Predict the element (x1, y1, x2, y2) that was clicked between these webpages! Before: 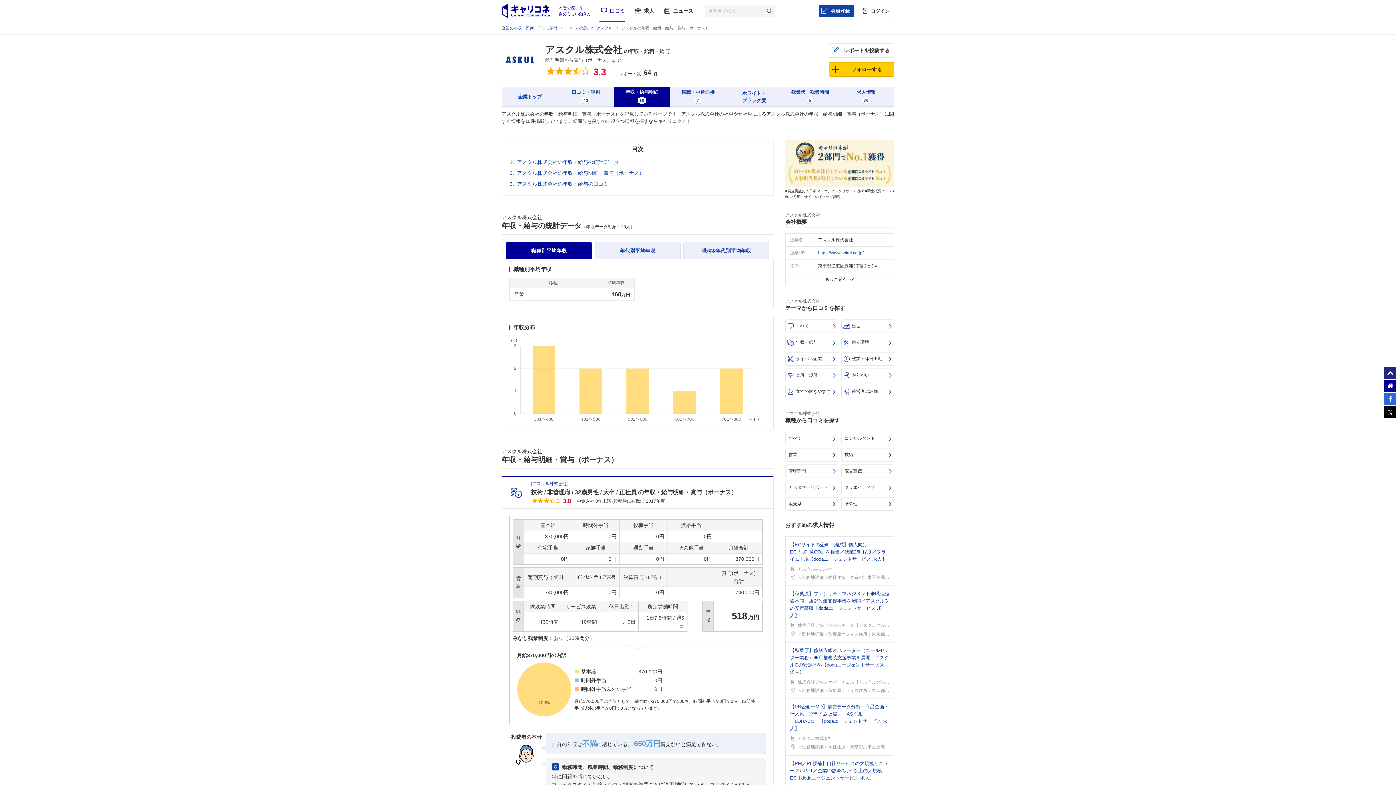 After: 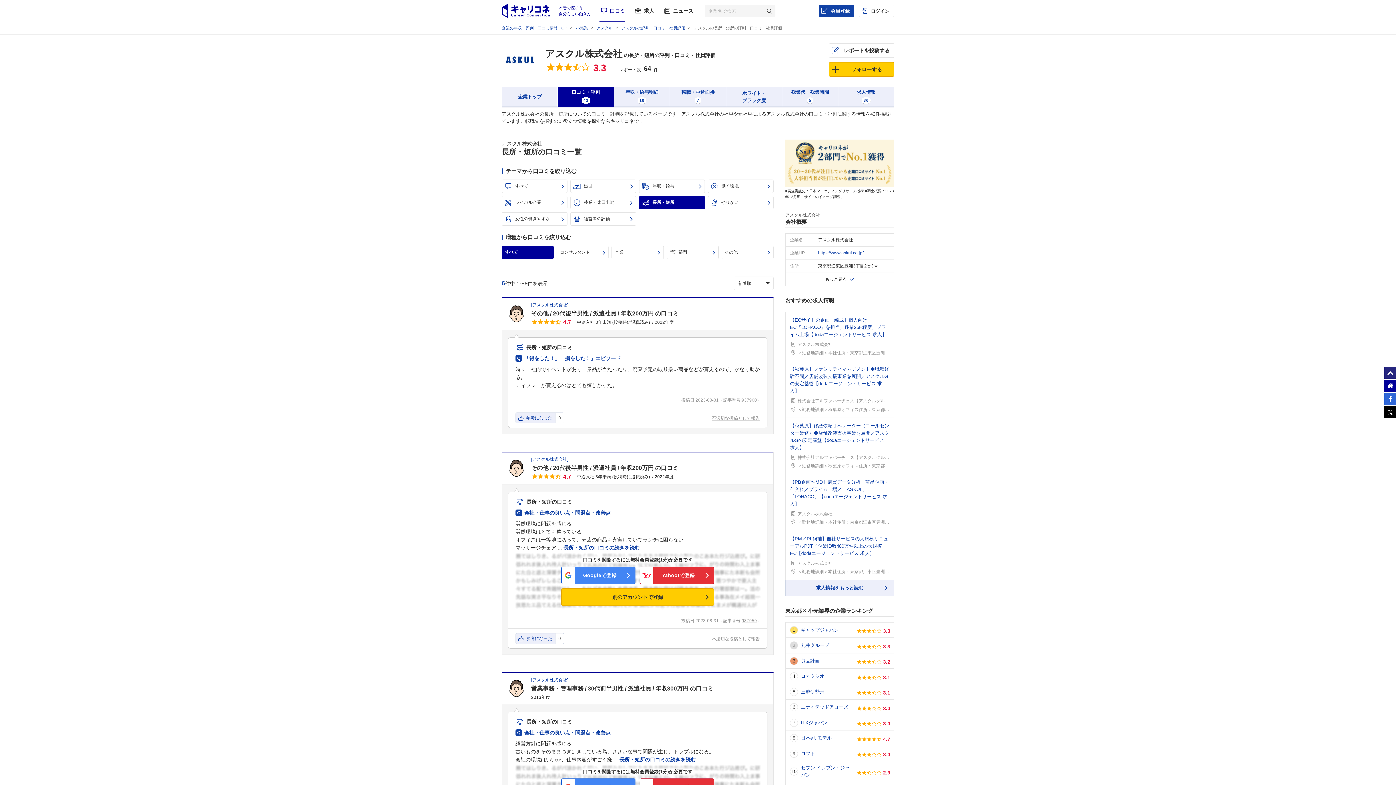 Action: bbox: (785, 368, 838, 382) label: 長所・短所